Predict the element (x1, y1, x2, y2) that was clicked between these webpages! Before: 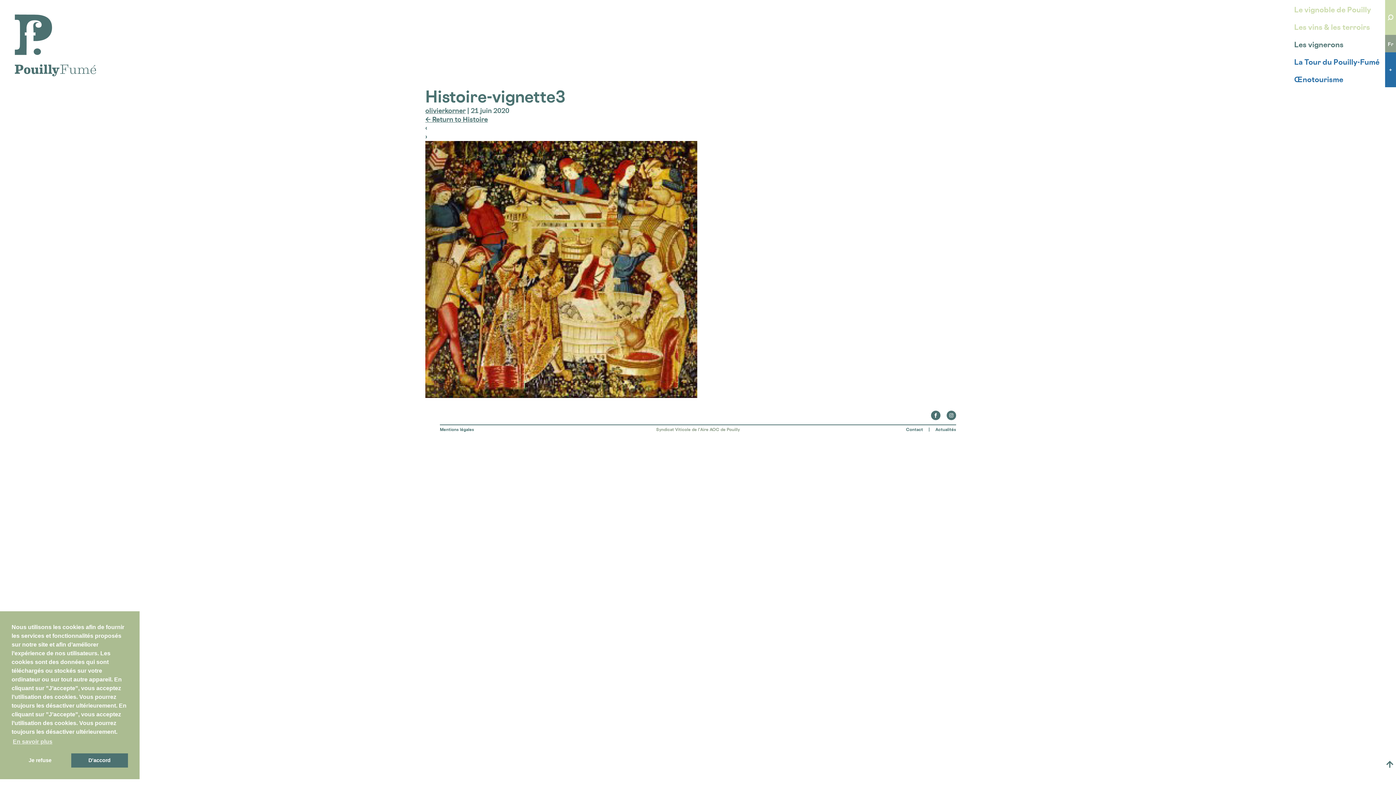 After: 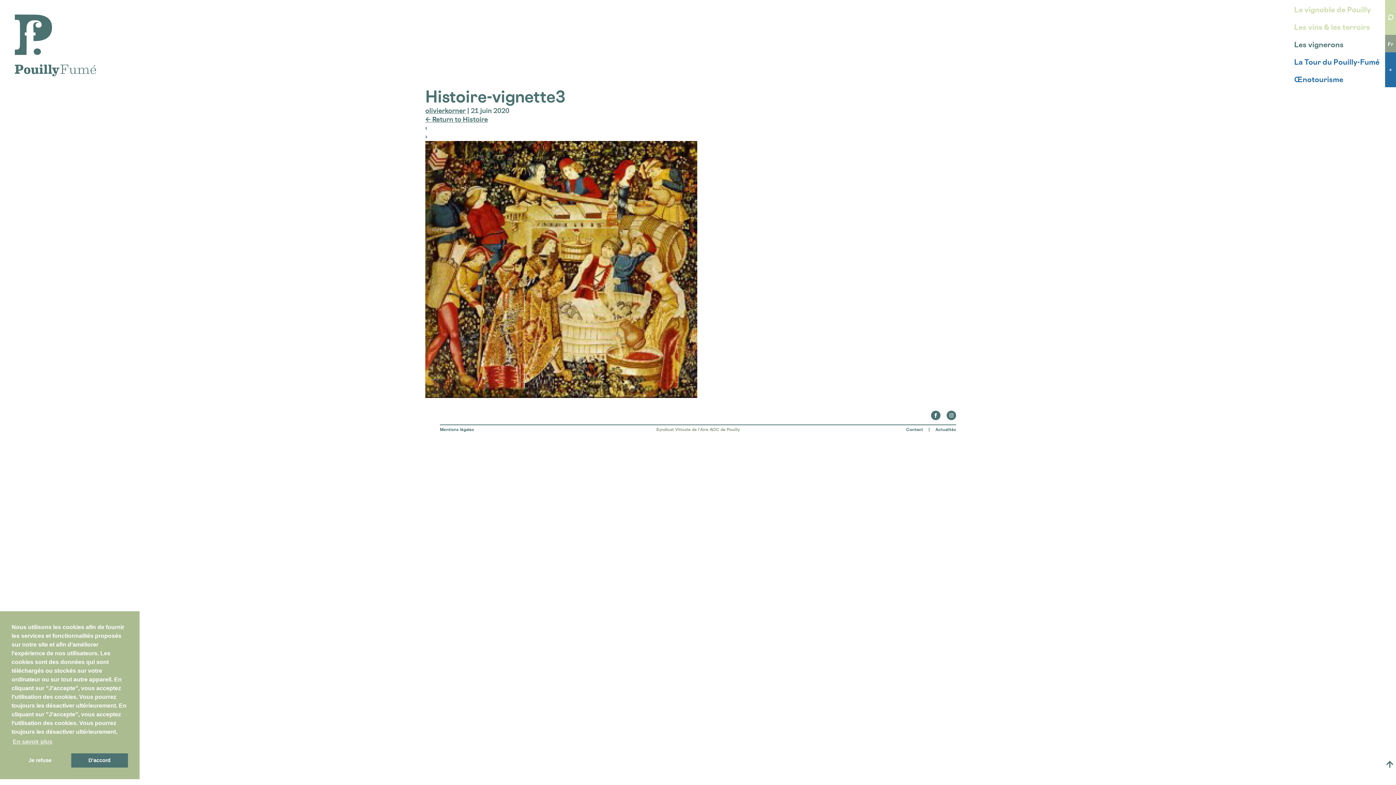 Action: label: Fr bbox: (1385, 34, 1396, 52)